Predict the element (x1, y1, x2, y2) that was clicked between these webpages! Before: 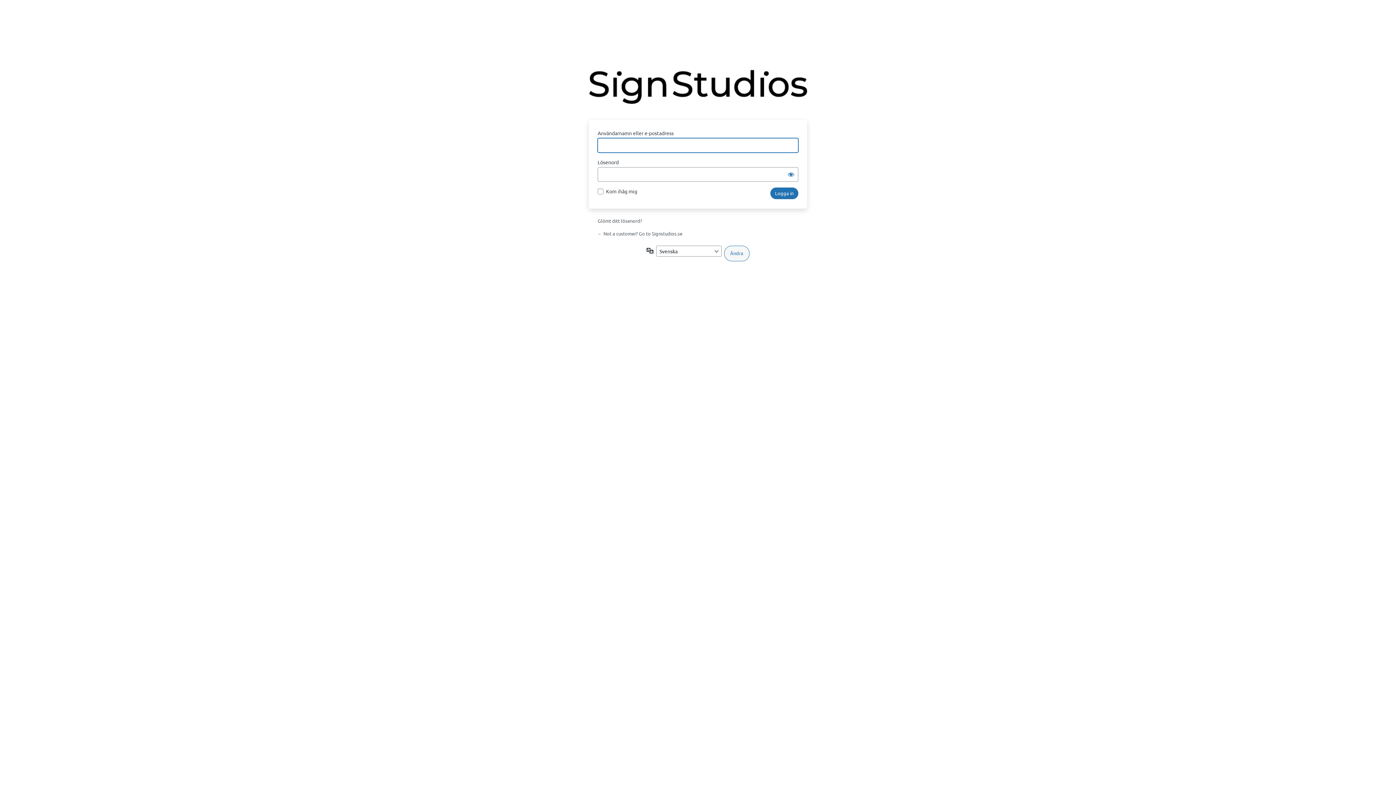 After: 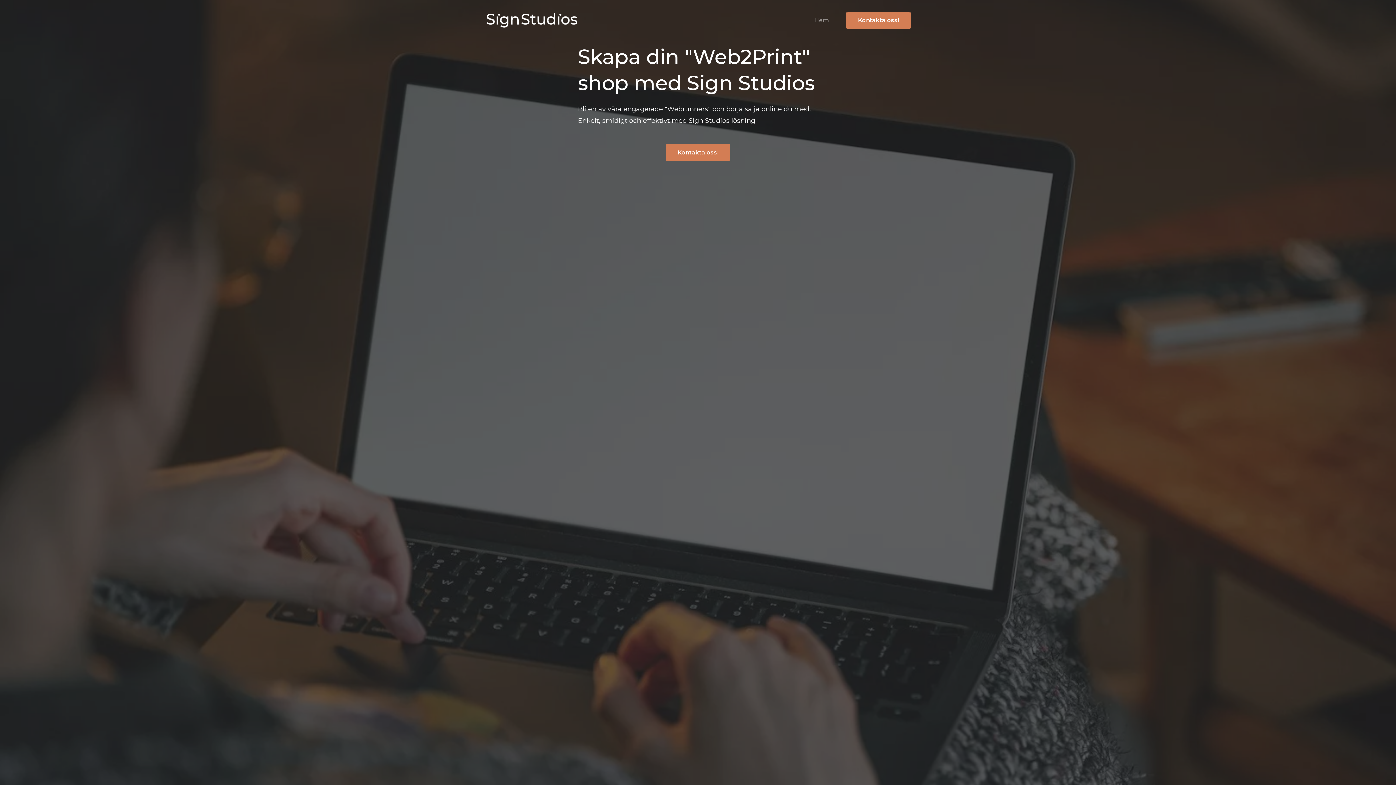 Action: bbox: (597, 230, 682, 236) label: ← Not a customer? Go to Signstudios.se